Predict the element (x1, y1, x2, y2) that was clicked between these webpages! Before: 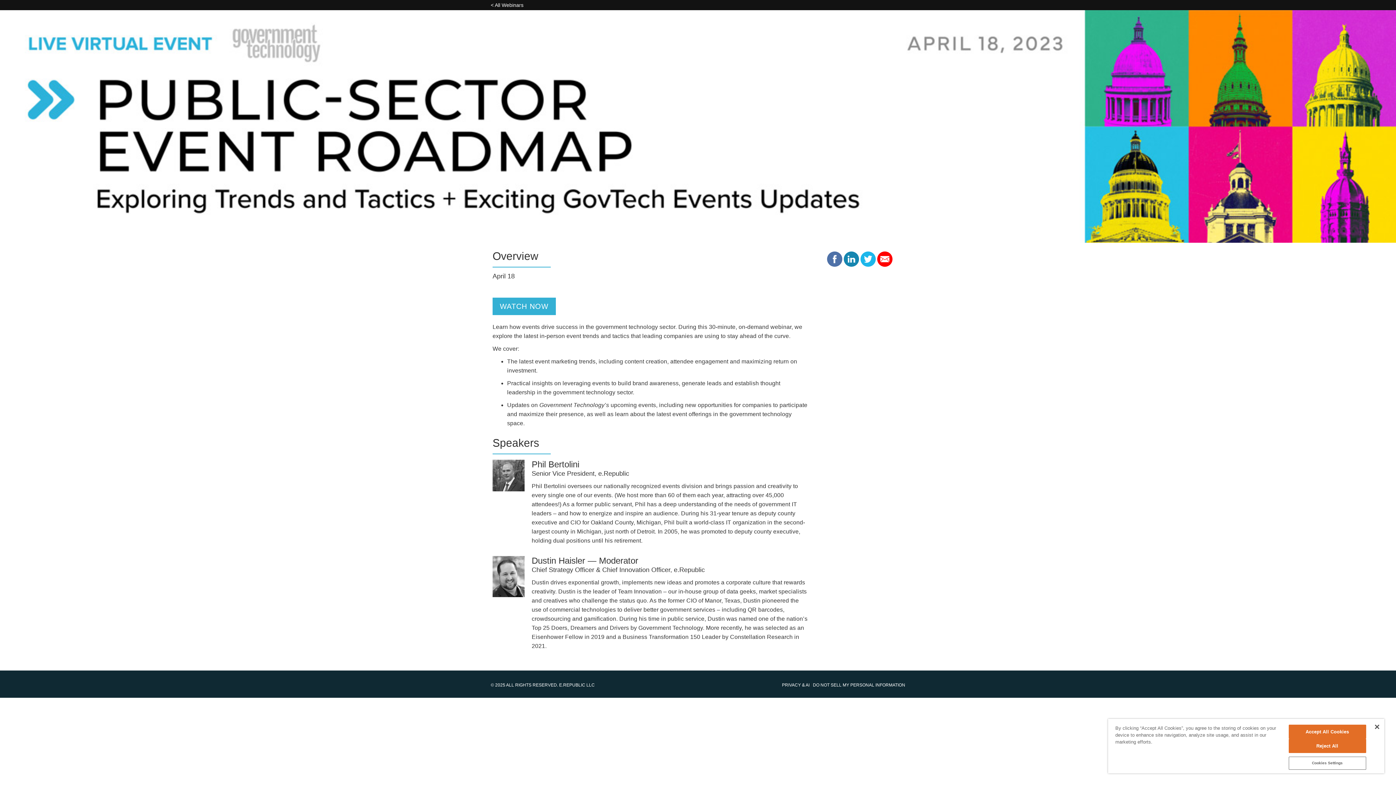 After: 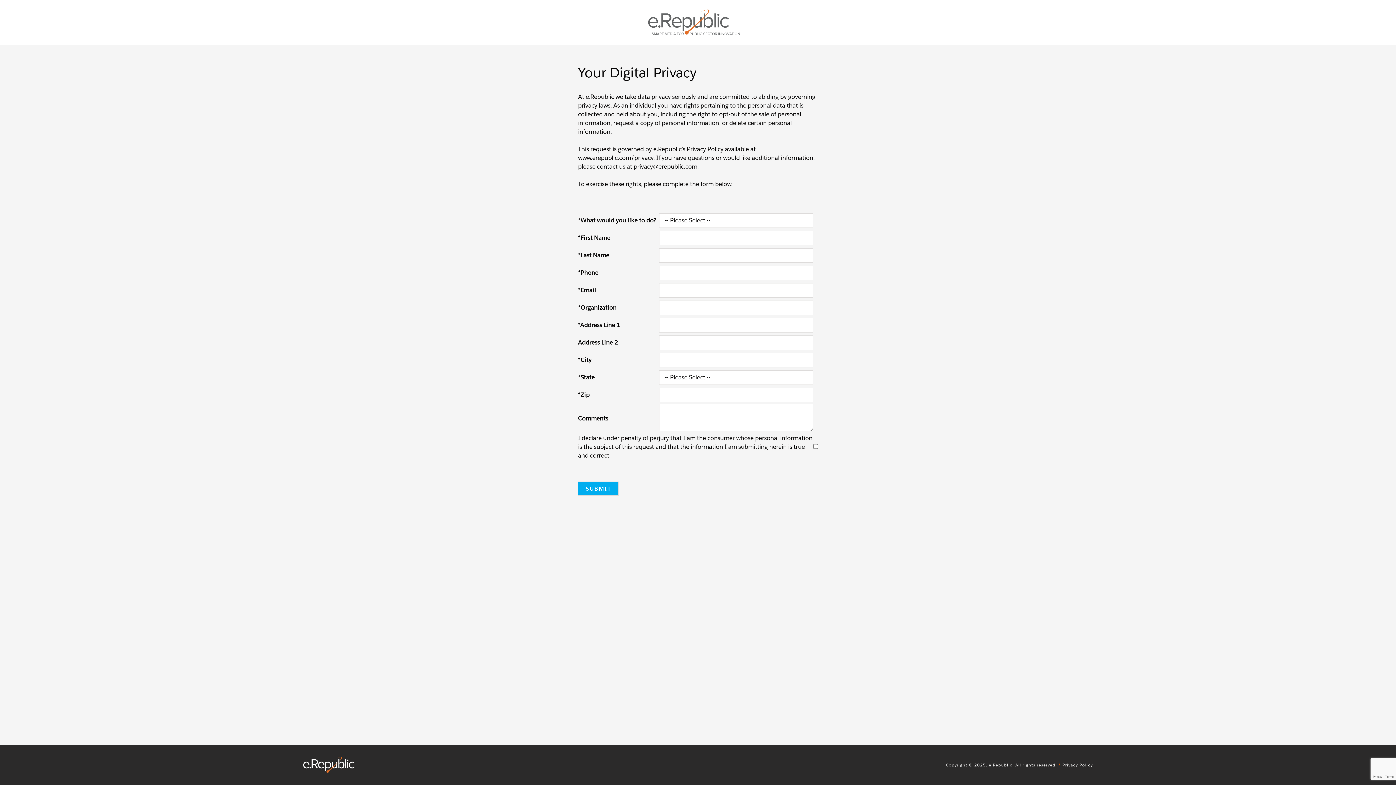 Action: label: DO NOT SELL MY PERSONAL INFORMATION bbox: (813, 682, 905, 688)